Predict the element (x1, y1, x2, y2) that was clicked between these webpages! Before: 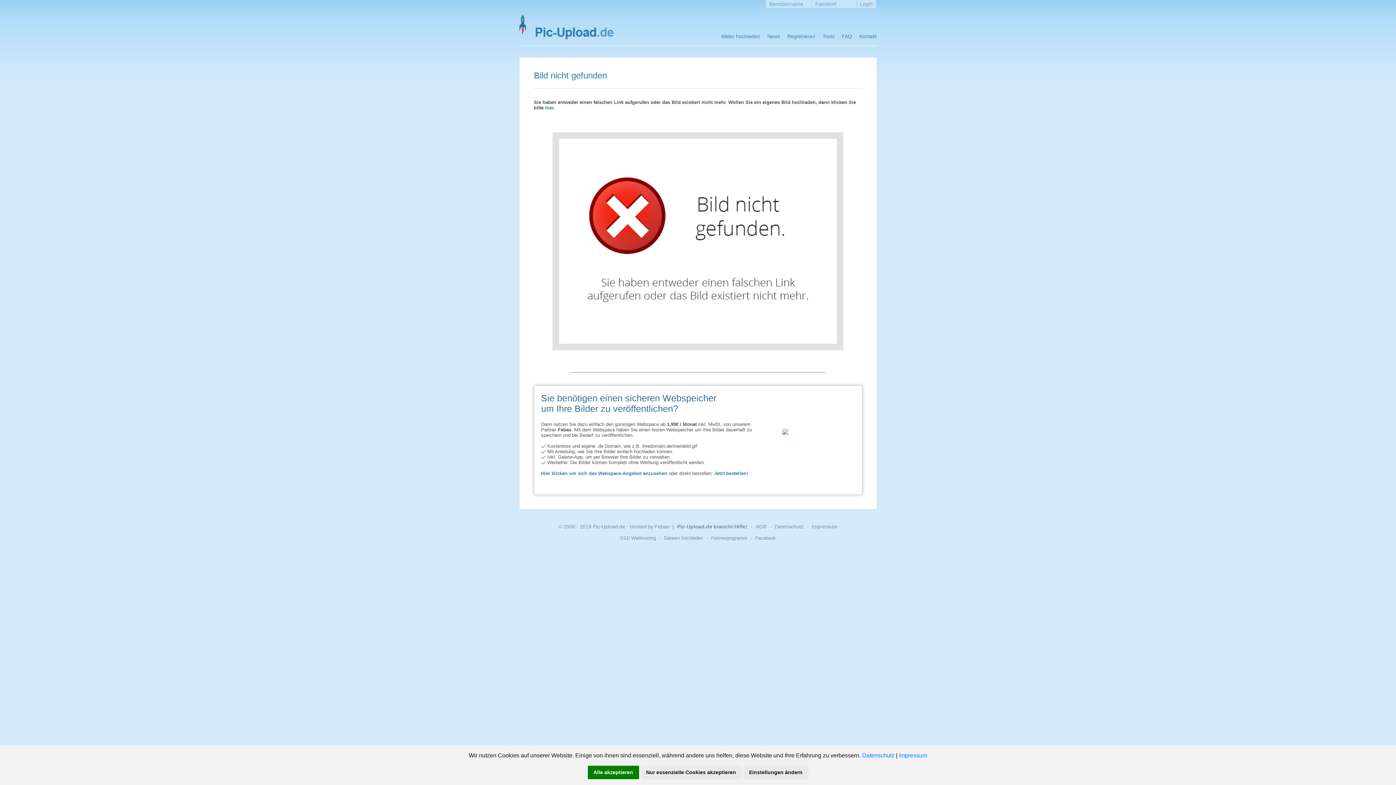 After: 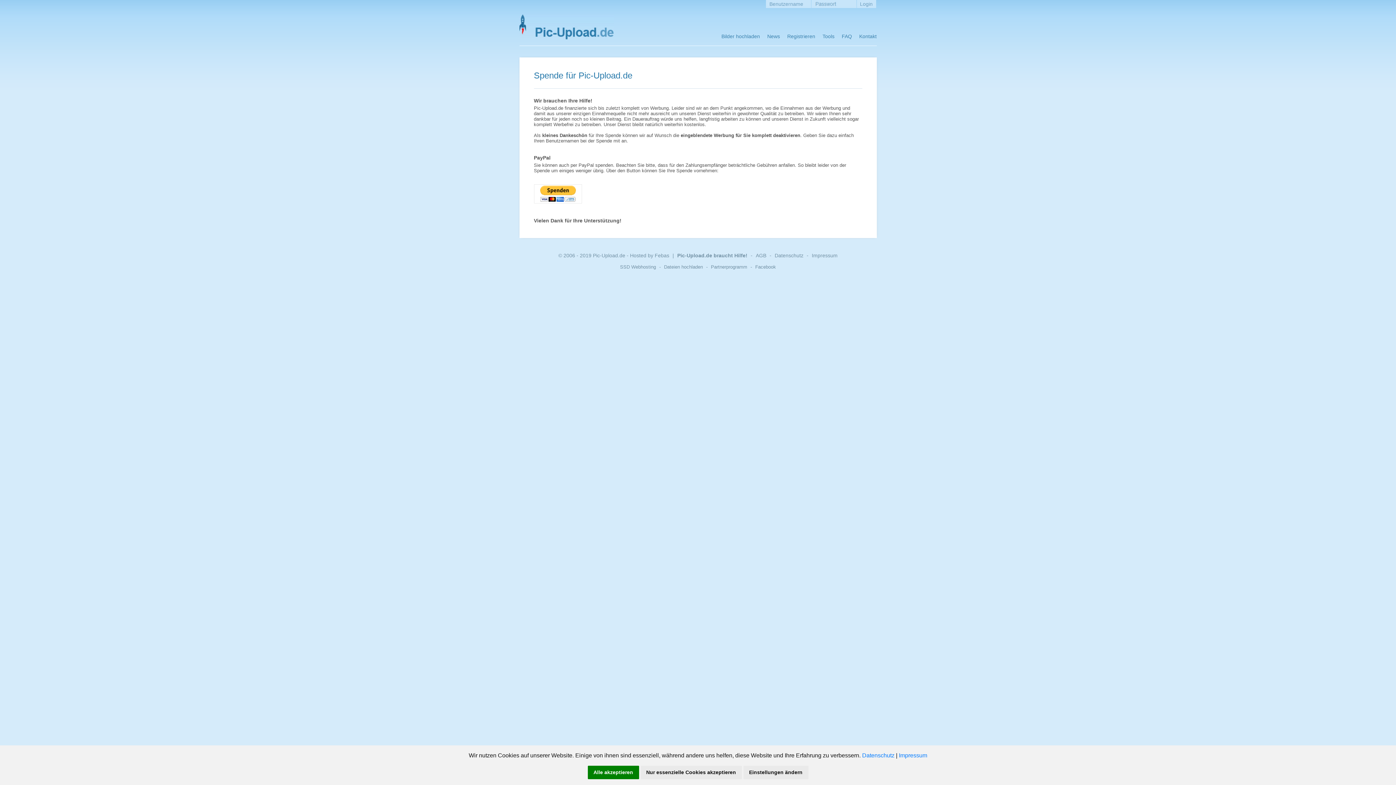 Action: label: Pic-Upload.de braucht Hilfe! bbox: (677, 524, 747, 529)